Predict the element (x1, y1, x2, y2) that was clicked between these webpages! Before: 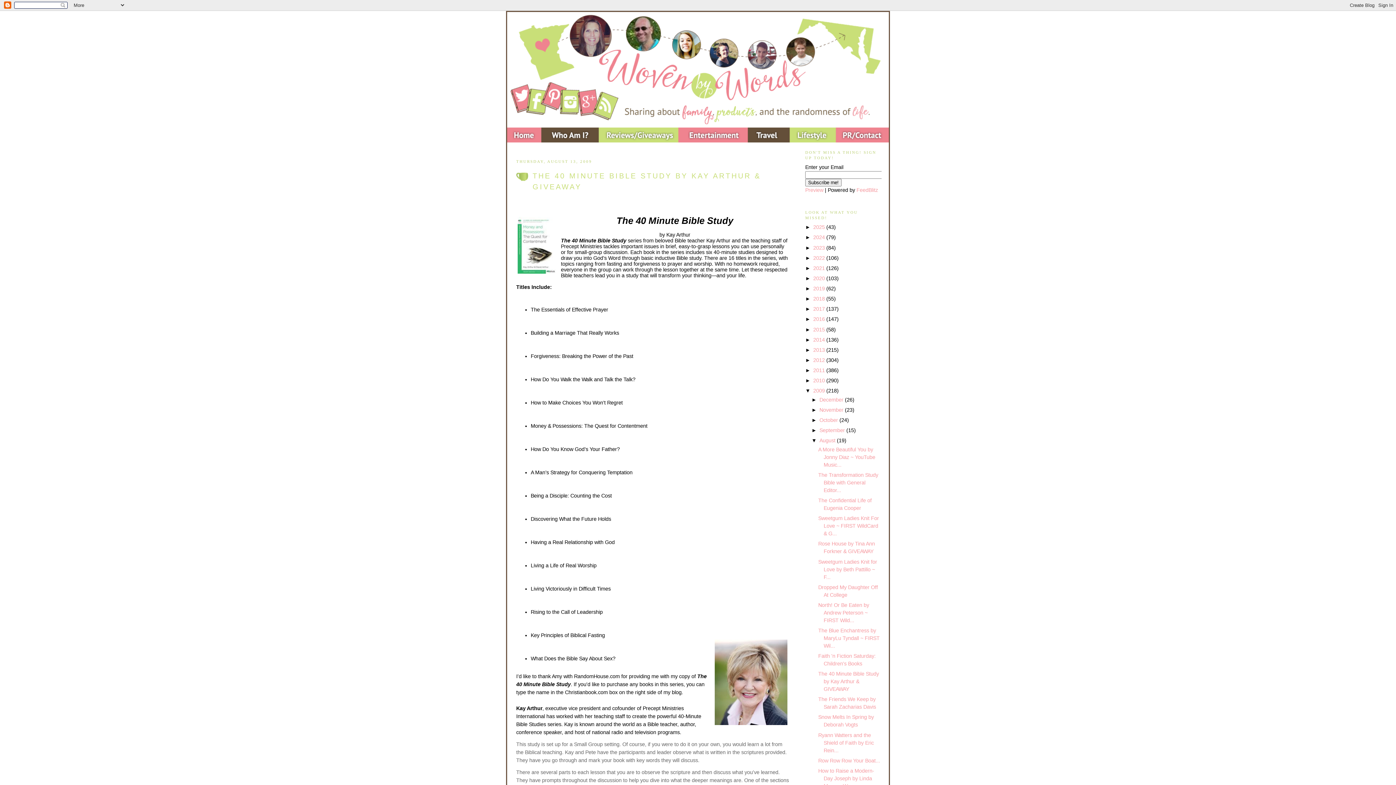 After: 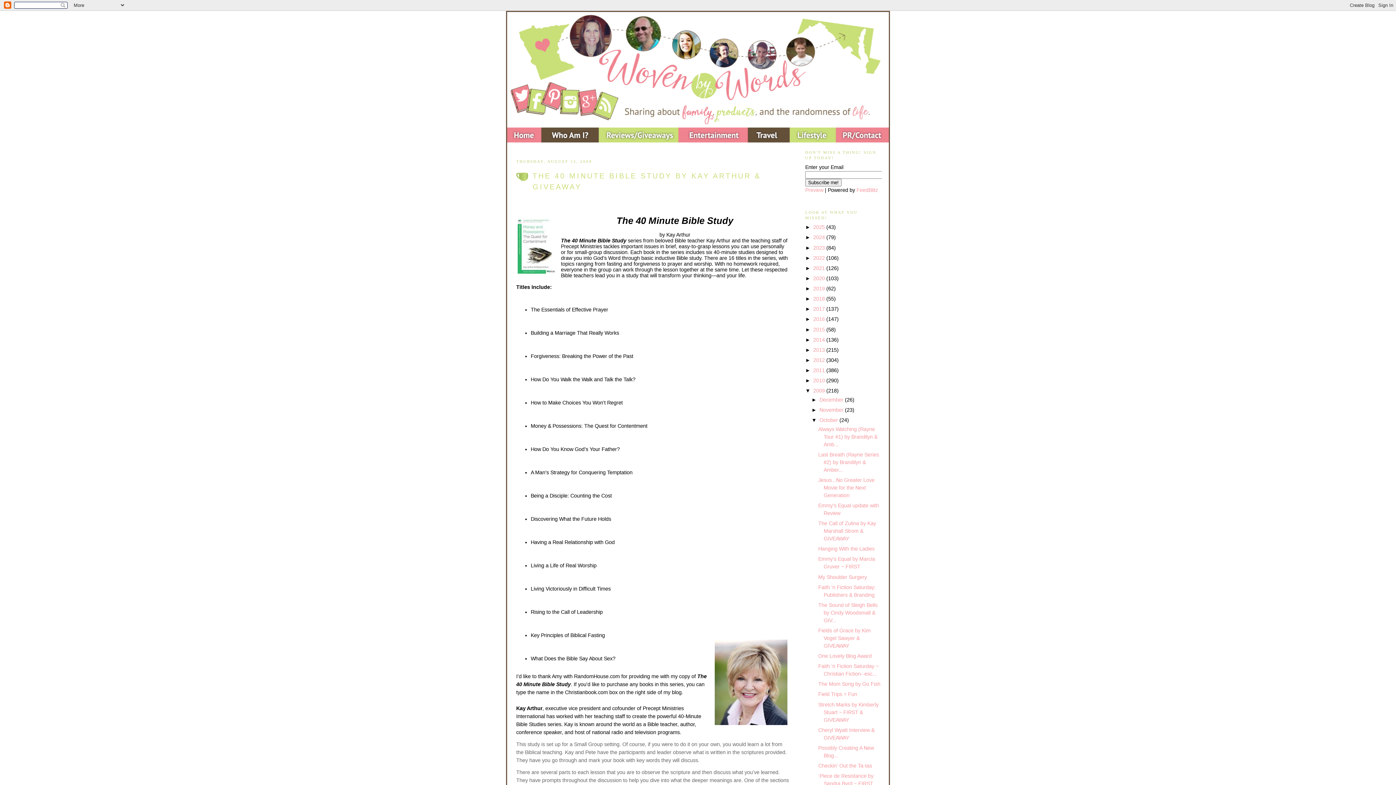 Action: label: ►   bbox: (811, 417, 819, 423)